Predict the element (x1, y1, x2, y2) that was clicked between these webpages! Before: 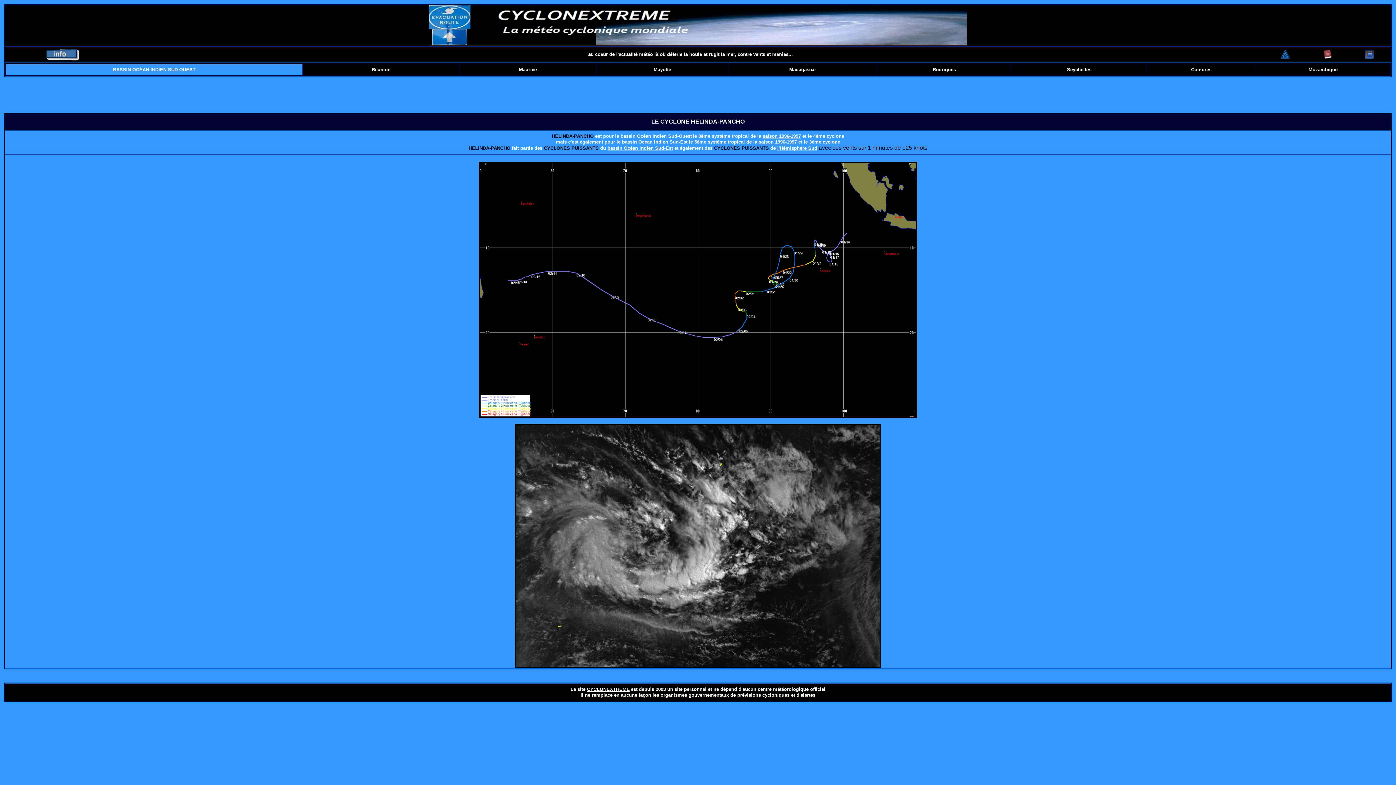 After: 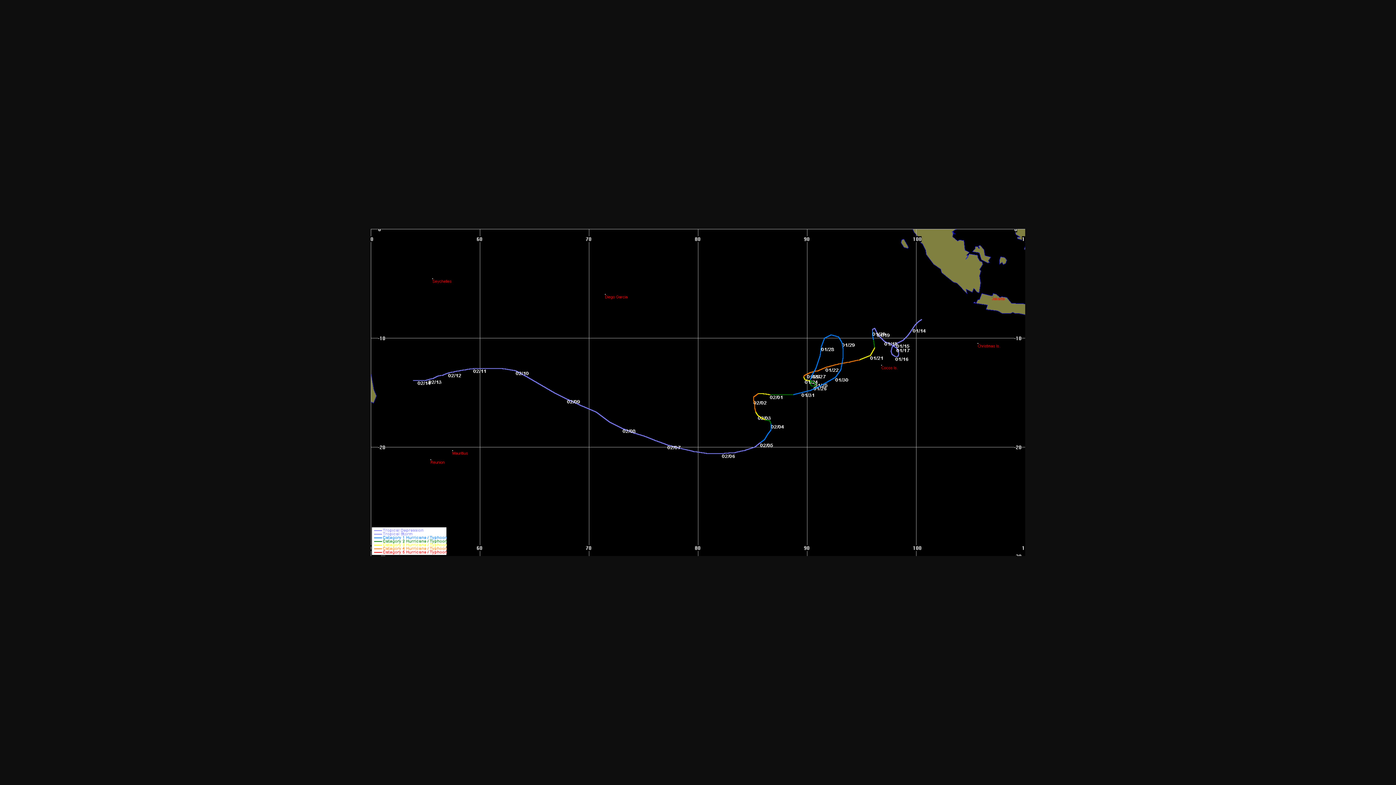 Action: bbox: (480, 412, 916, 418)